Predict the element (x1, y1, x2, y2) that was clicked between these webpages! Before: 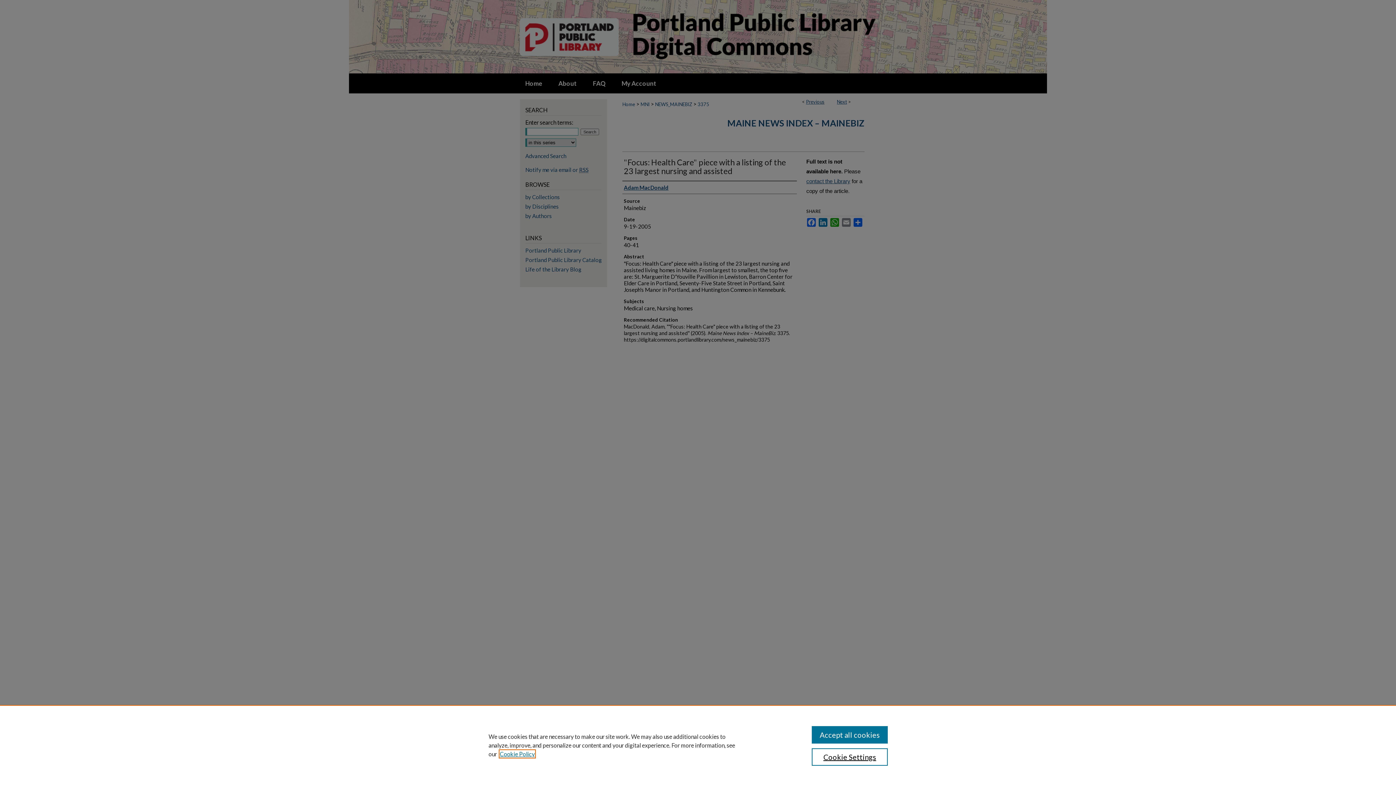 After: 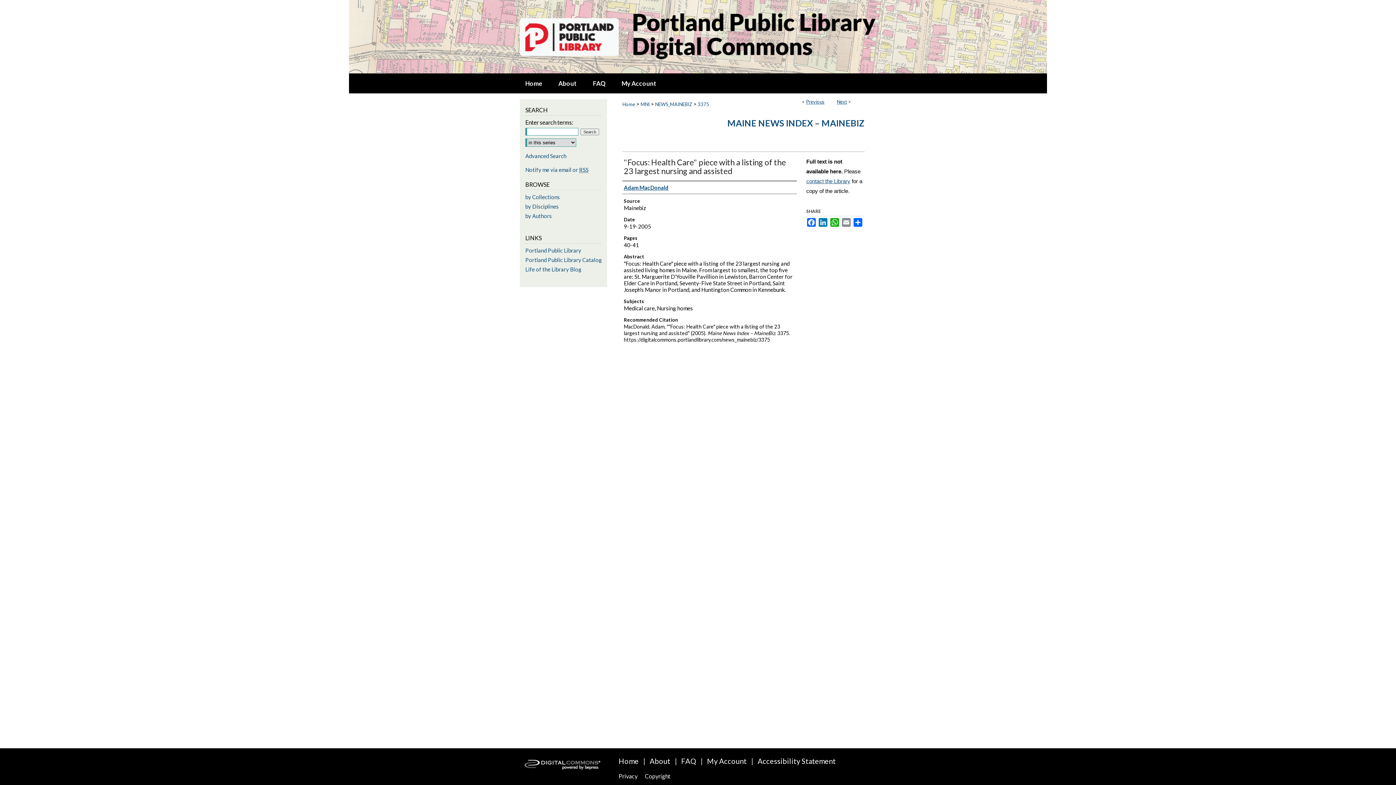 Action: label: Accept all cookies bbox: (811, 726, 887, 744)